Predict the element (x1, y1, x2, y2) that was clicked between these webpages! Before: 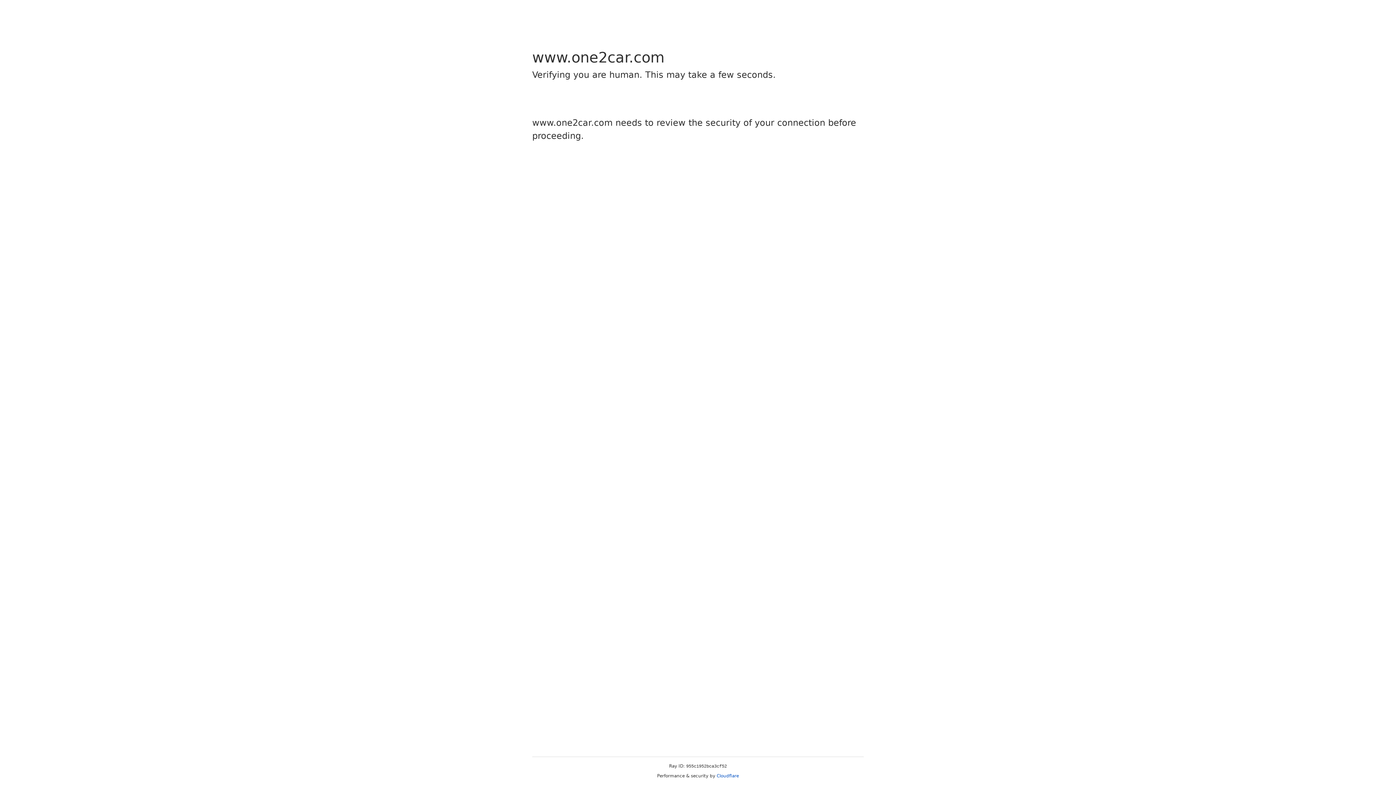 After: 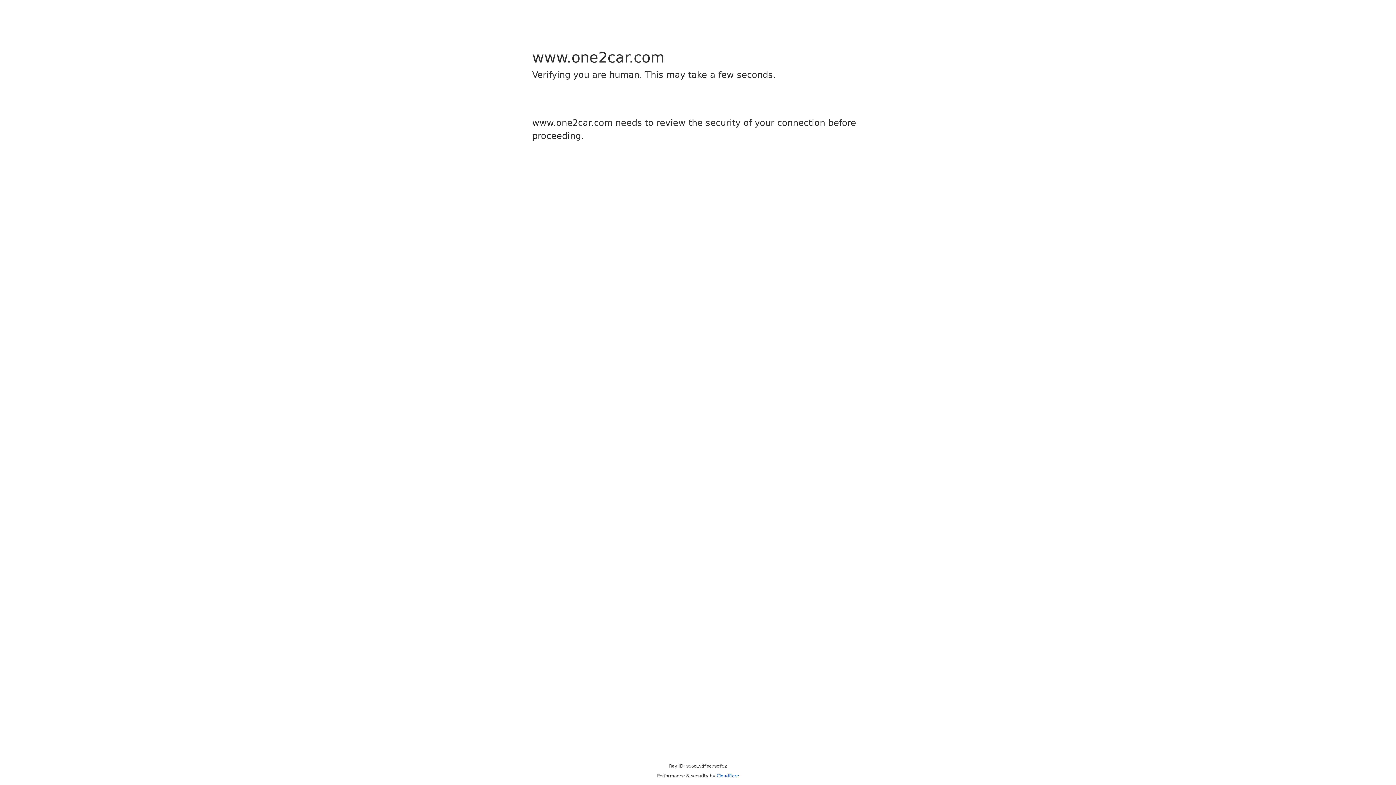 Action: label: Cloudflare bbox: (716, 773, 739, 778)